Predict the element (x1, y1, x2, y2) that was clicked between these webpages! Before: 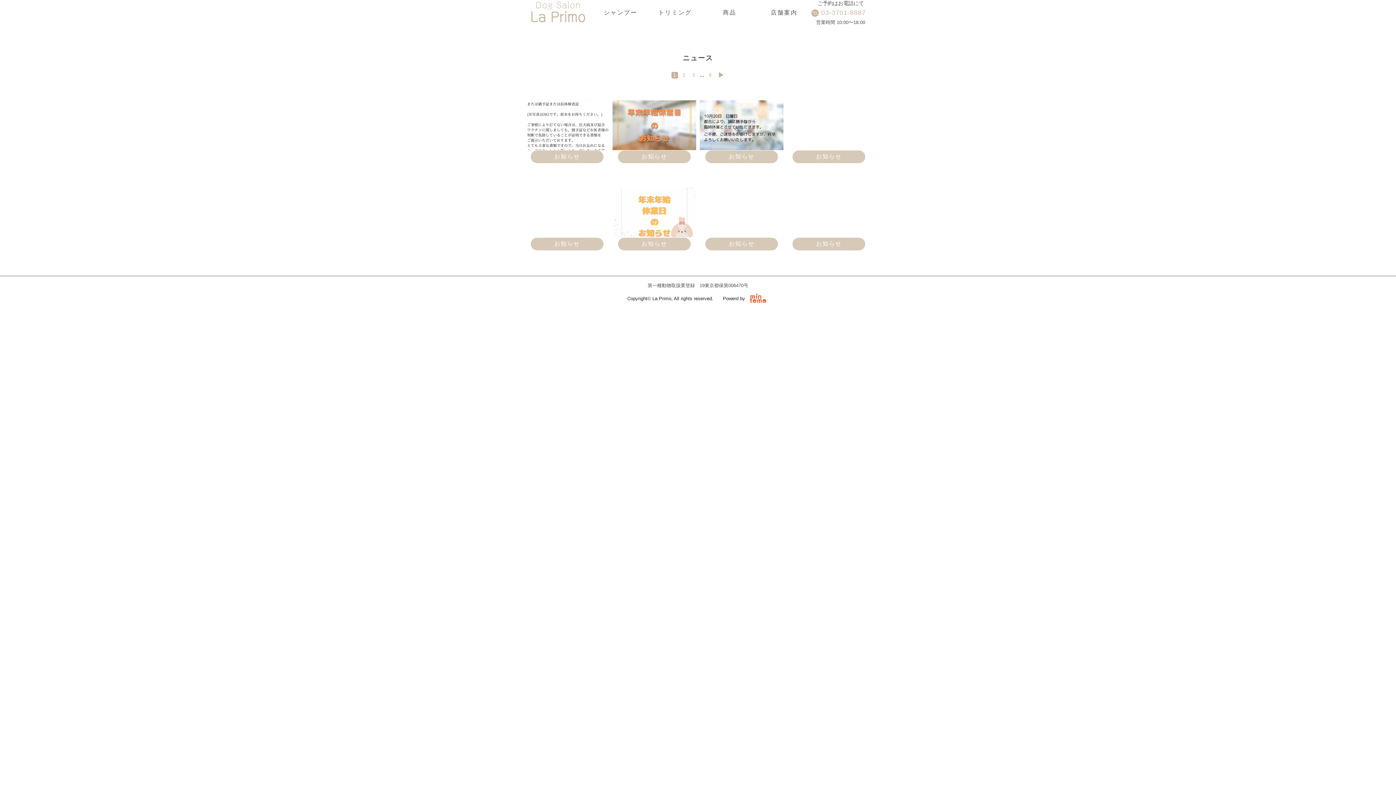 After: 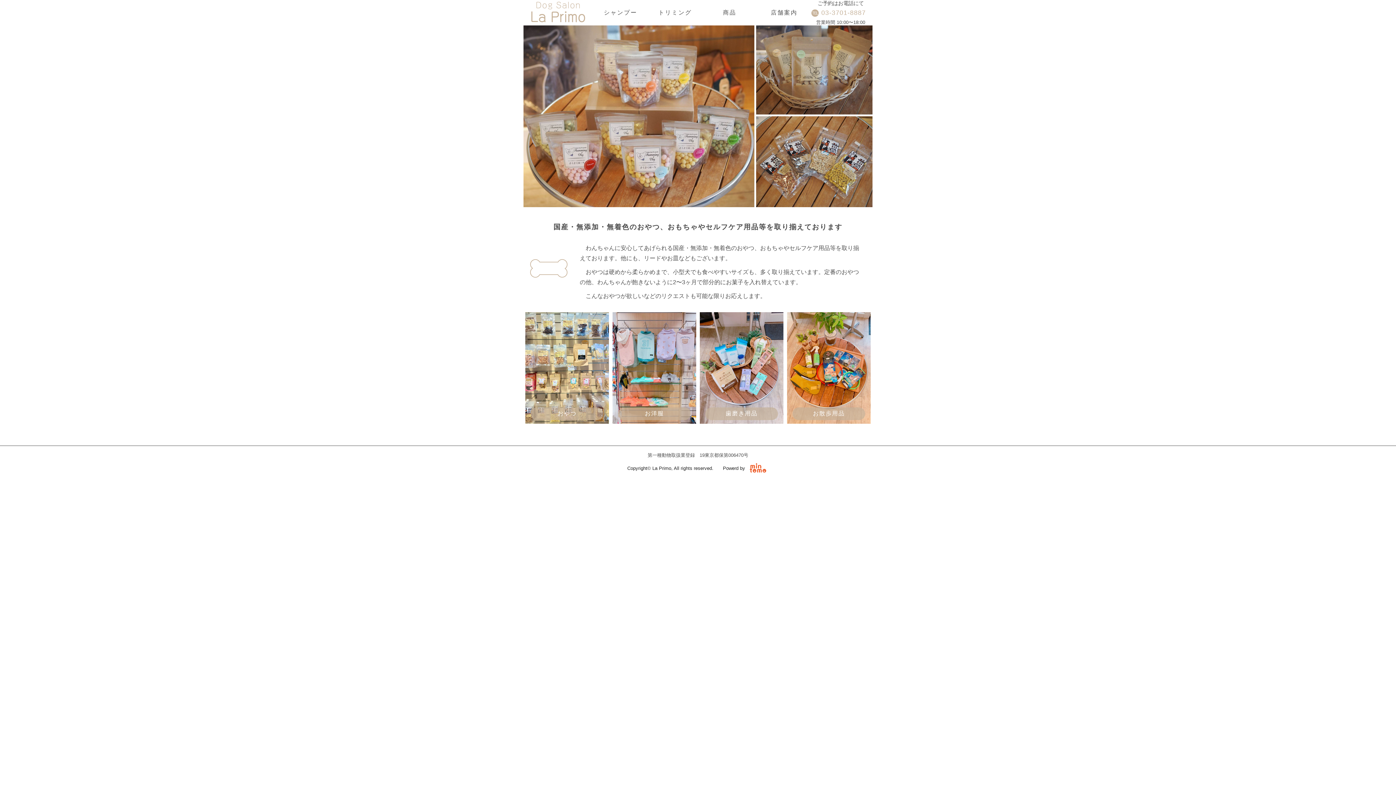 Action: bbox: (702, 9, 757, 15) label: 商品